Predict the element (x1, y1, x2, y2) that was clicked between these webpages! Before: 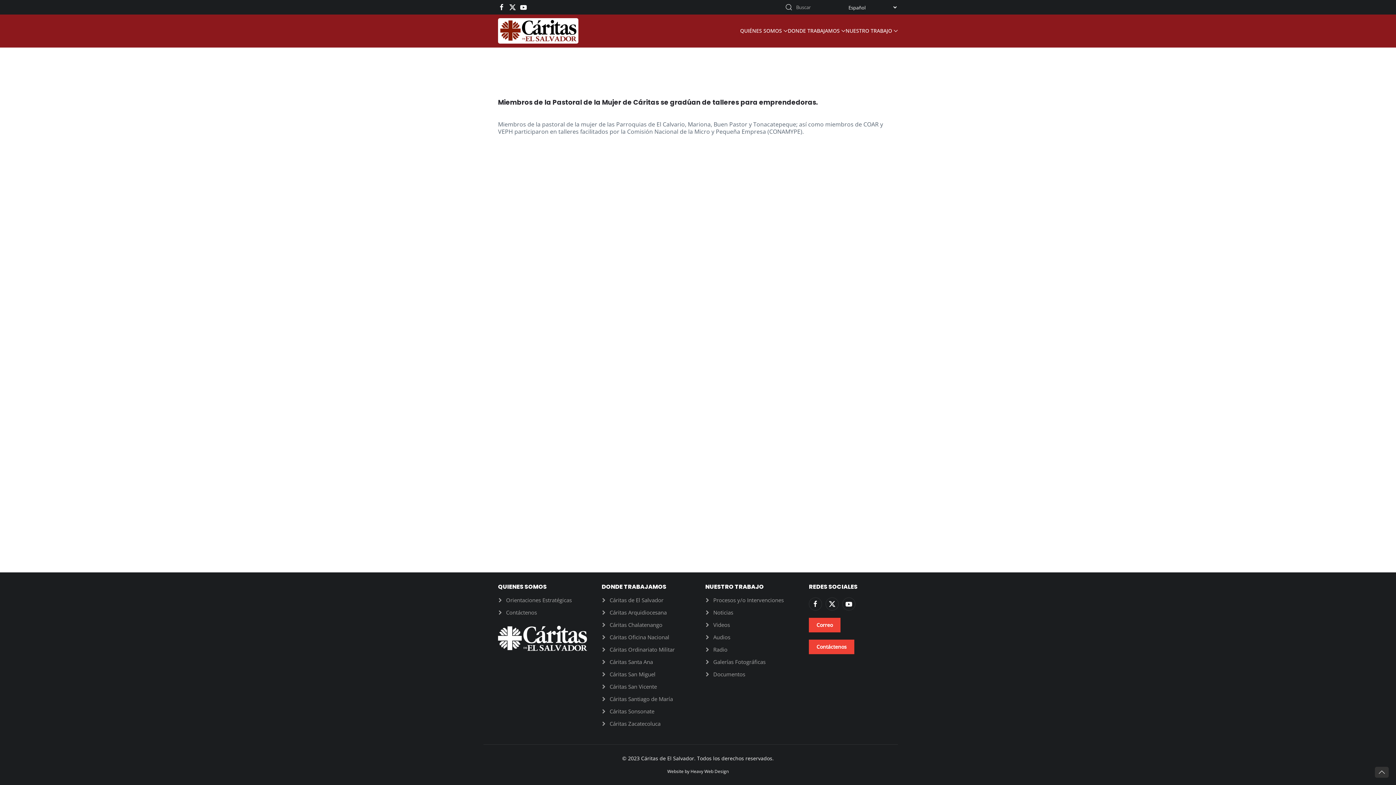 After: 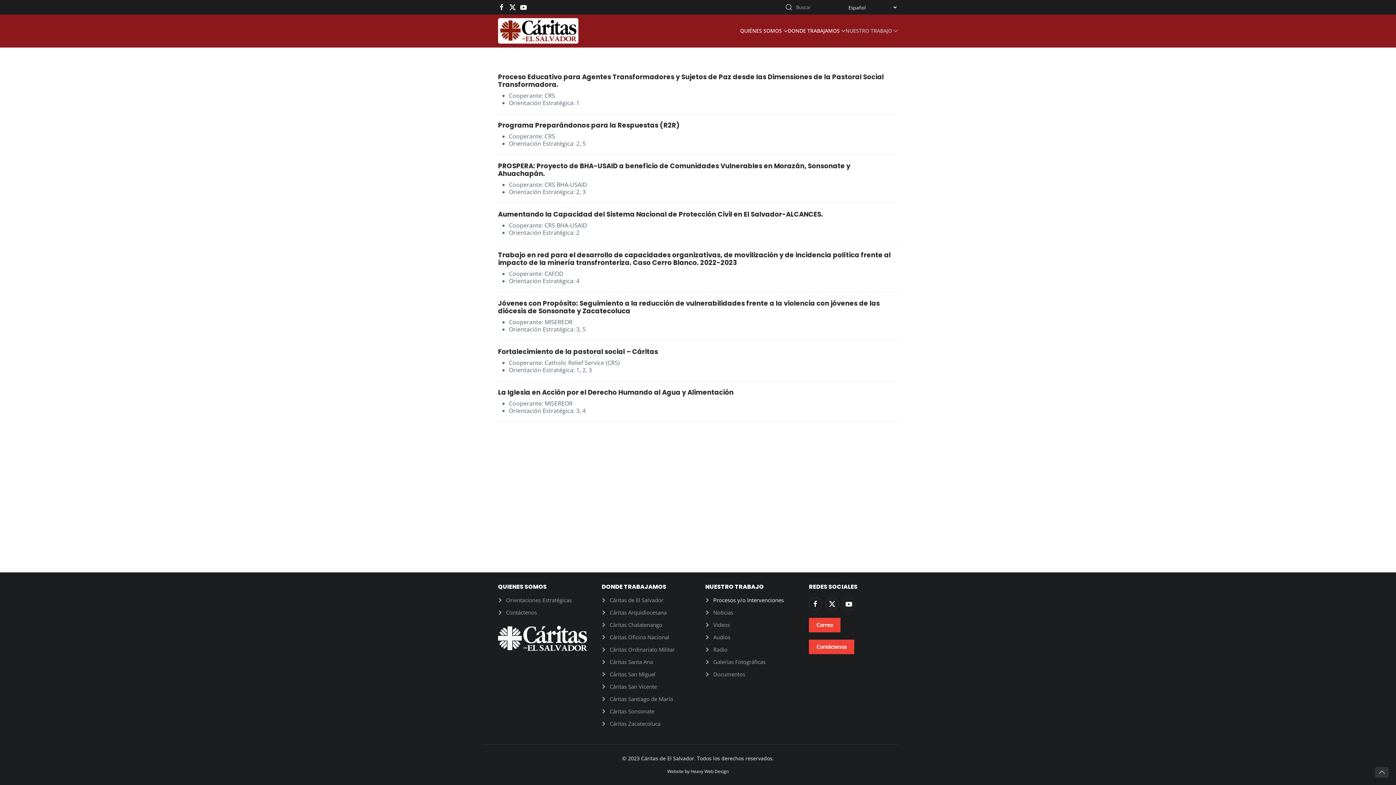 Action: label: Procesos y/o Intervenciones bbox: (713, 594, 794, 606)